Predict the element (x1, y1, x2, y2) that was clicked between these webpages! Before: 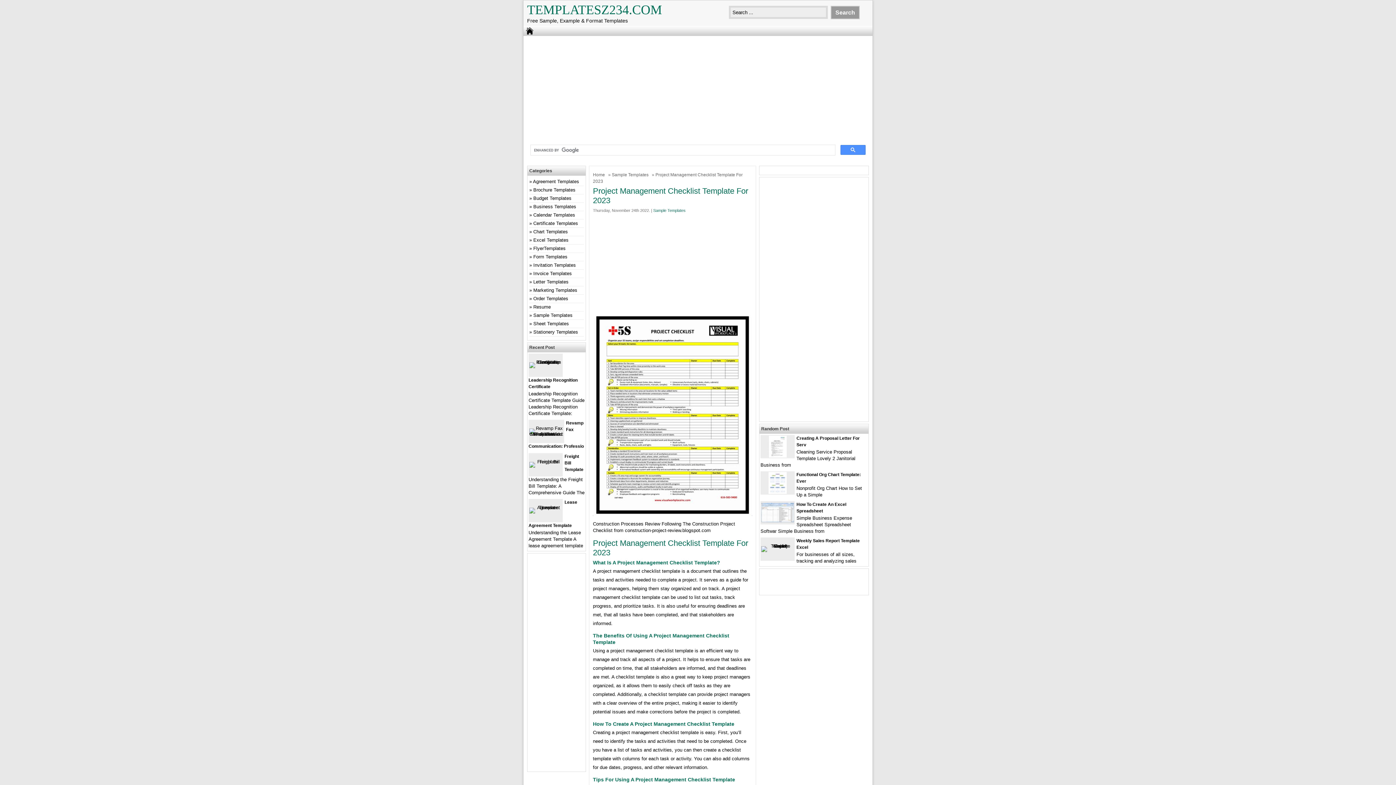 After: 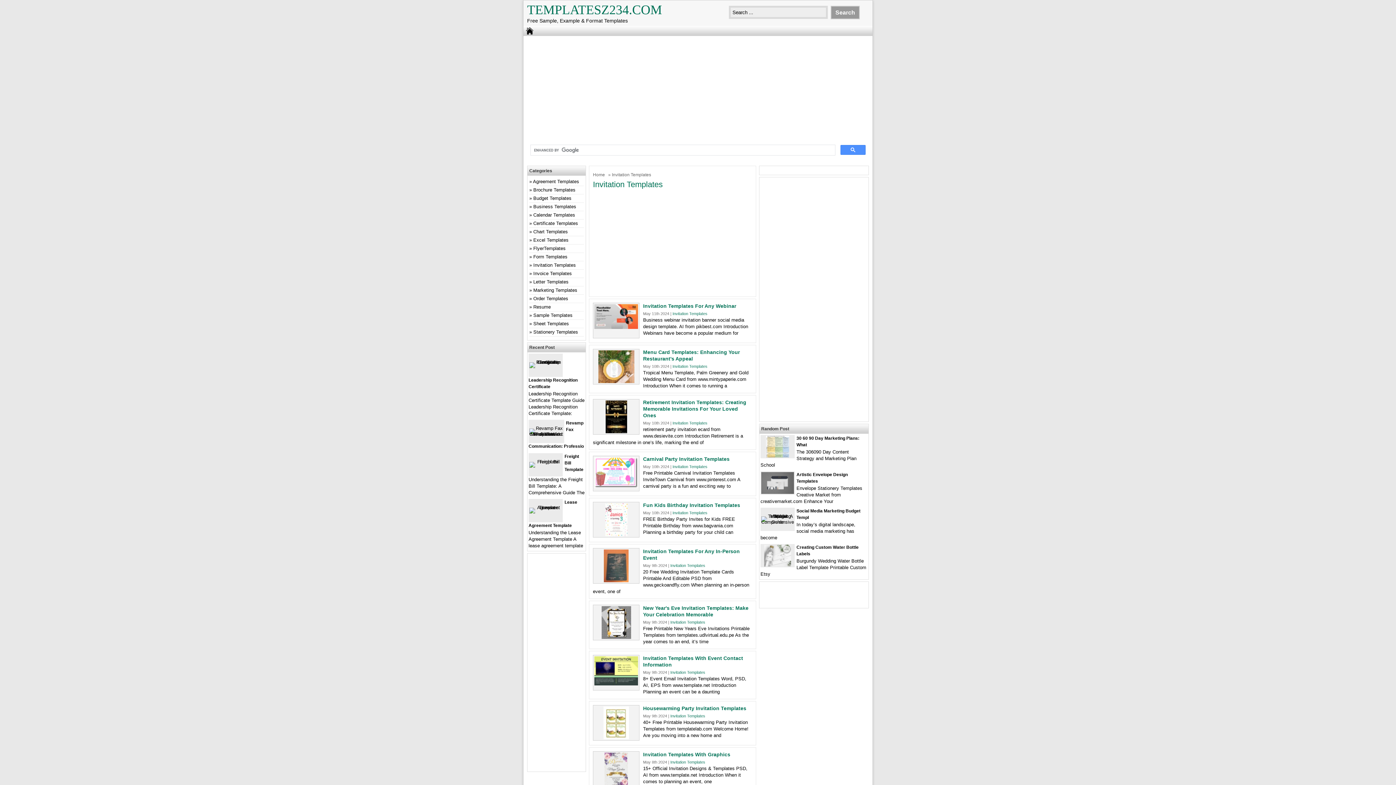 Action: bbox: (533, 262, 576, 268) label: Invitation Templates